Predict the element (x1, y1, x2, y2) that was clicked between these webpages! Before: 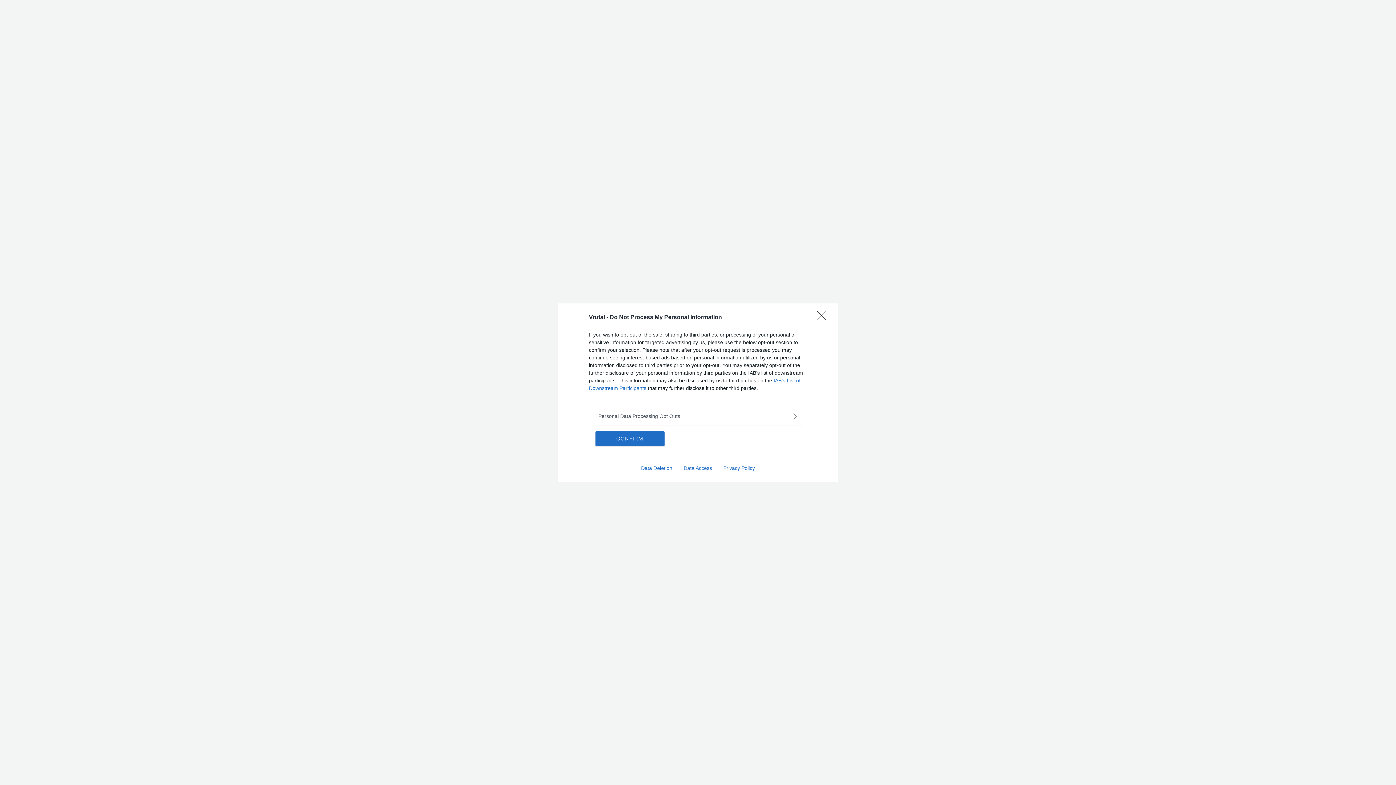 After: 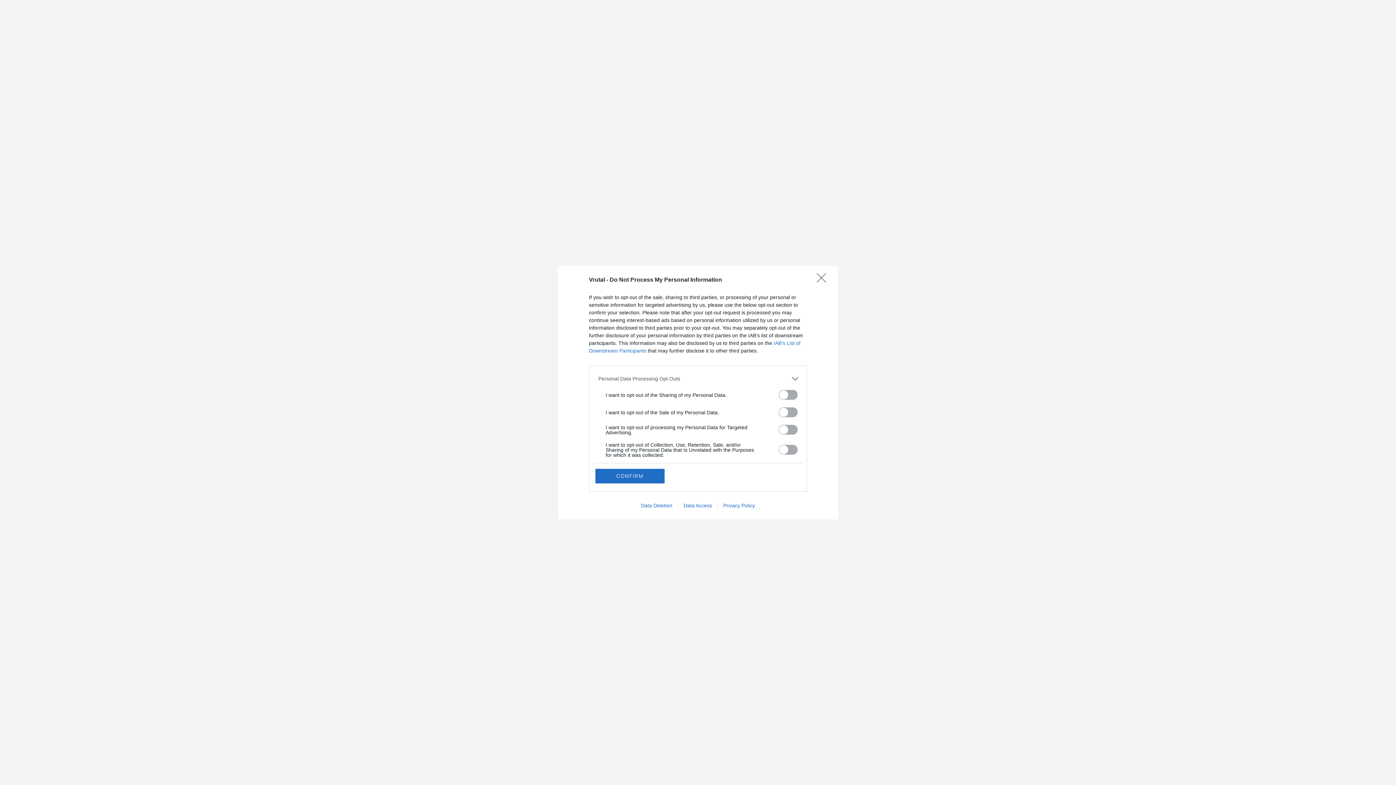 Action: label: Opt-Outs bbox: (598, 412, 797, 420)